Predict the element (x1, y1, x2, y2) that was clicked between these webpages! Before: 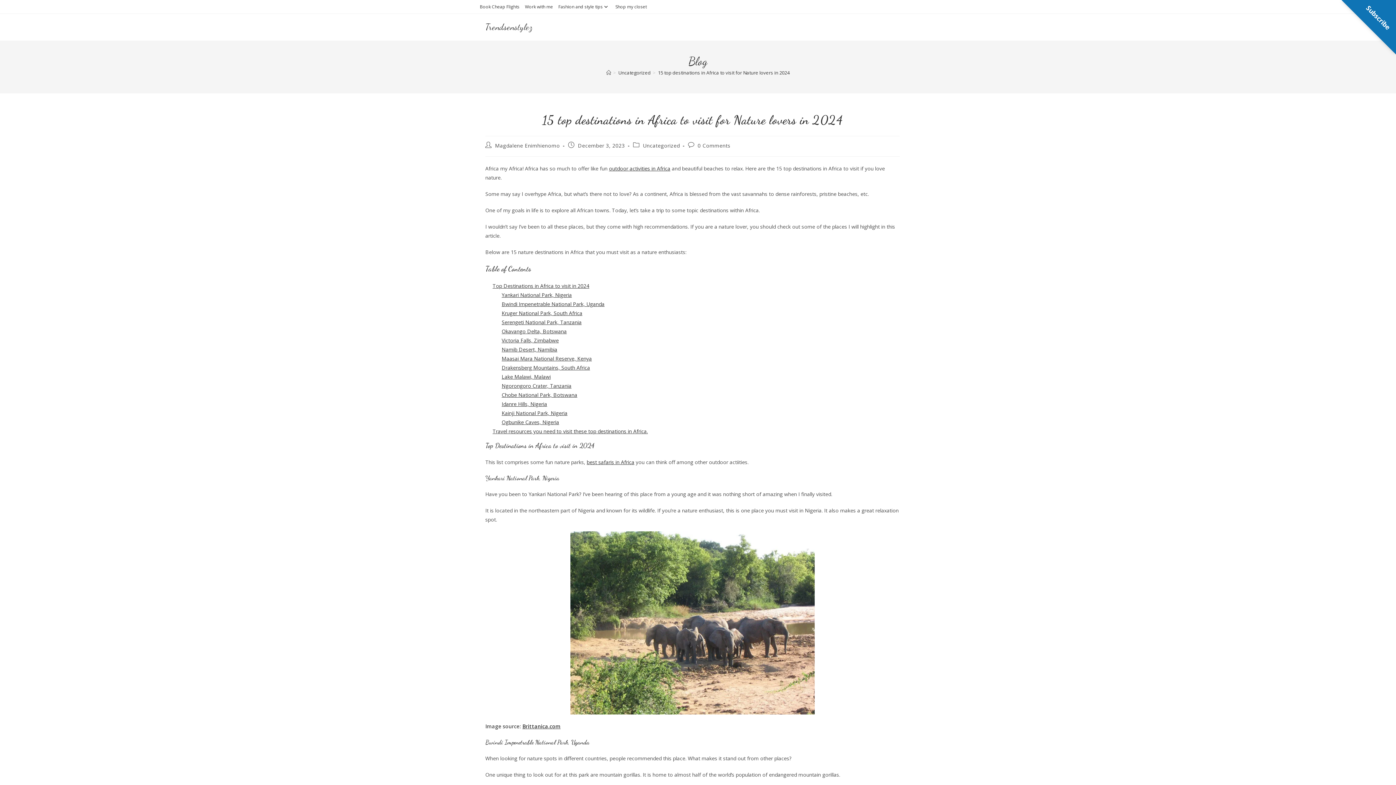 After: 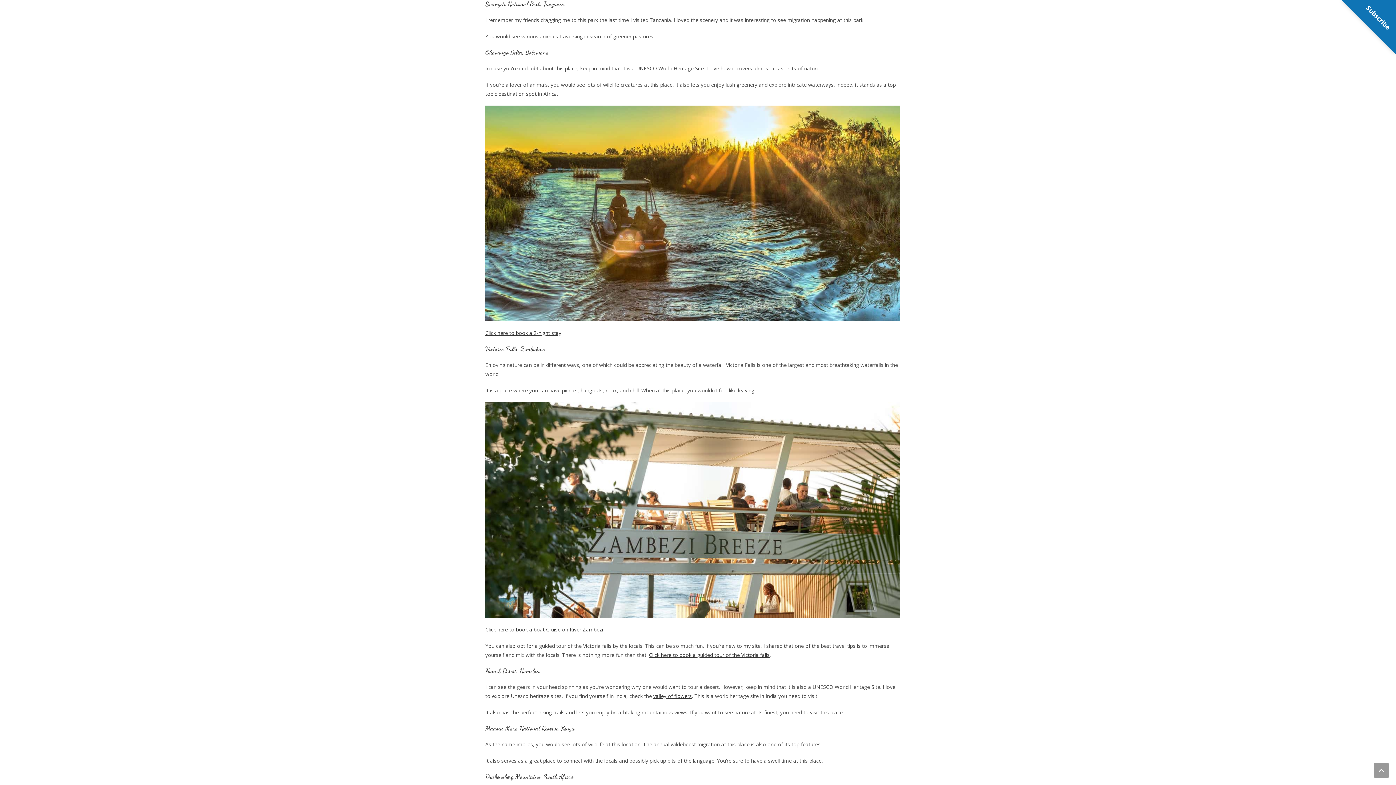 Action: label: Serengeti National Park, Tanzania bbox: (501, 310, 580, 316)